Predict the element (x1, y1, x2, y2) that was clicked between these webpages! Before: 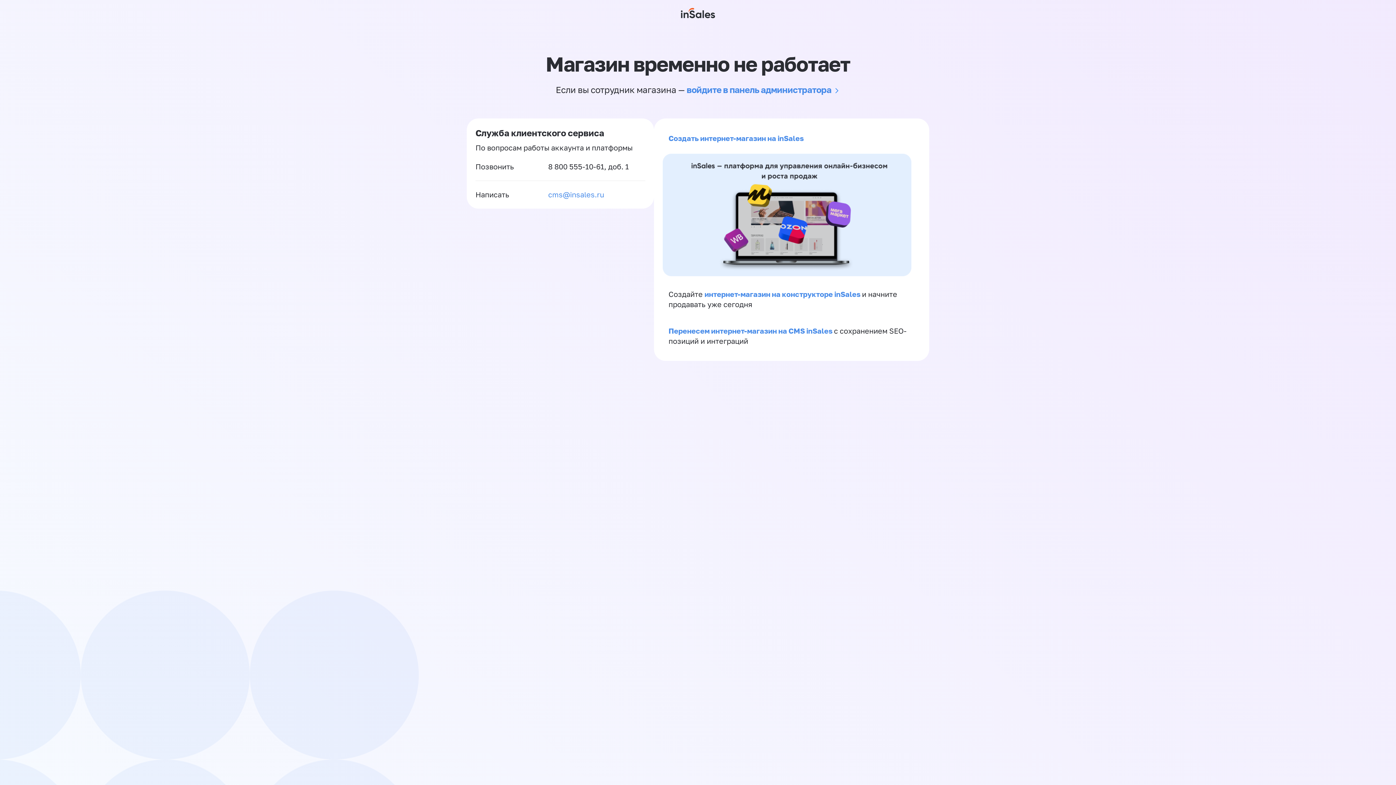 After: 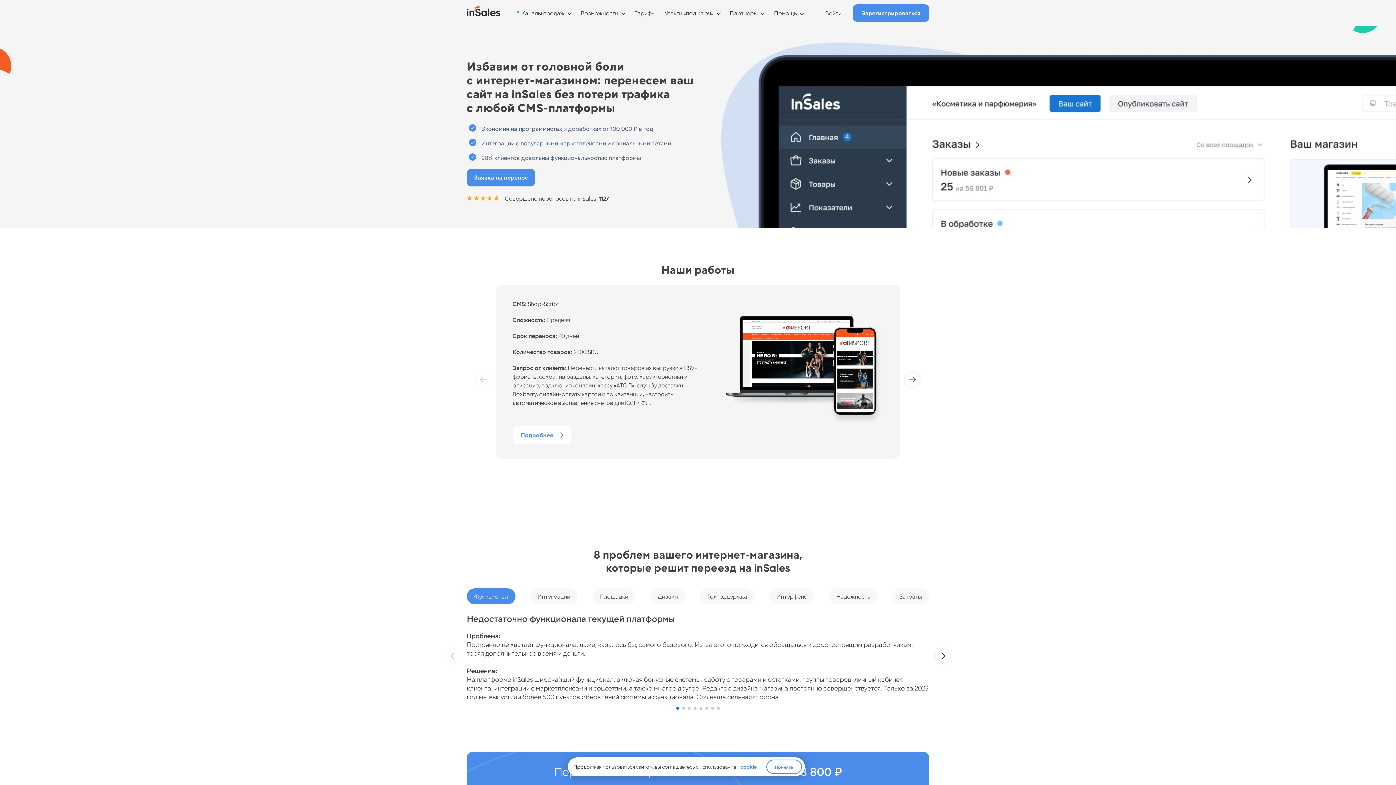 Action: bbox: (668, 326, 834, 335) label: Перенесем интернет-магазин на CMS inSales 